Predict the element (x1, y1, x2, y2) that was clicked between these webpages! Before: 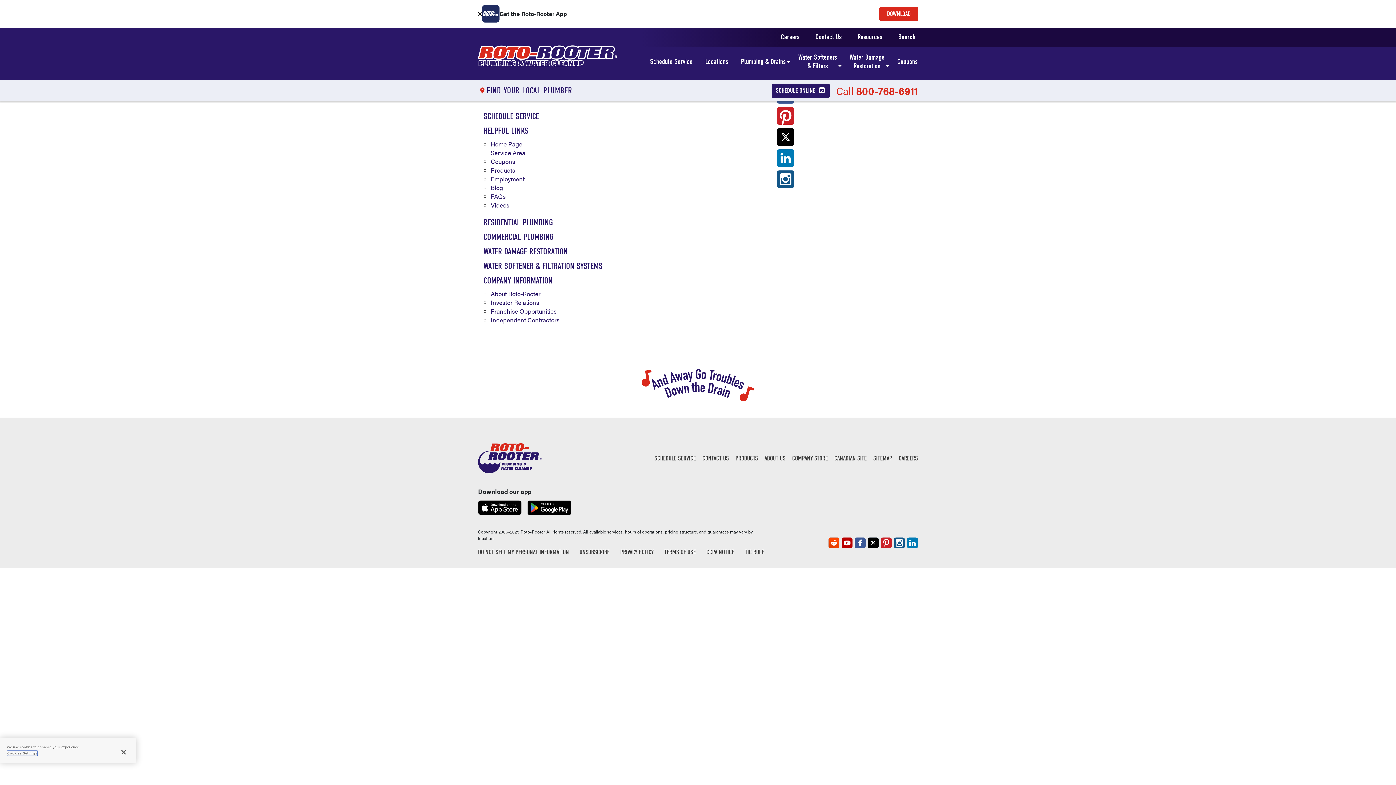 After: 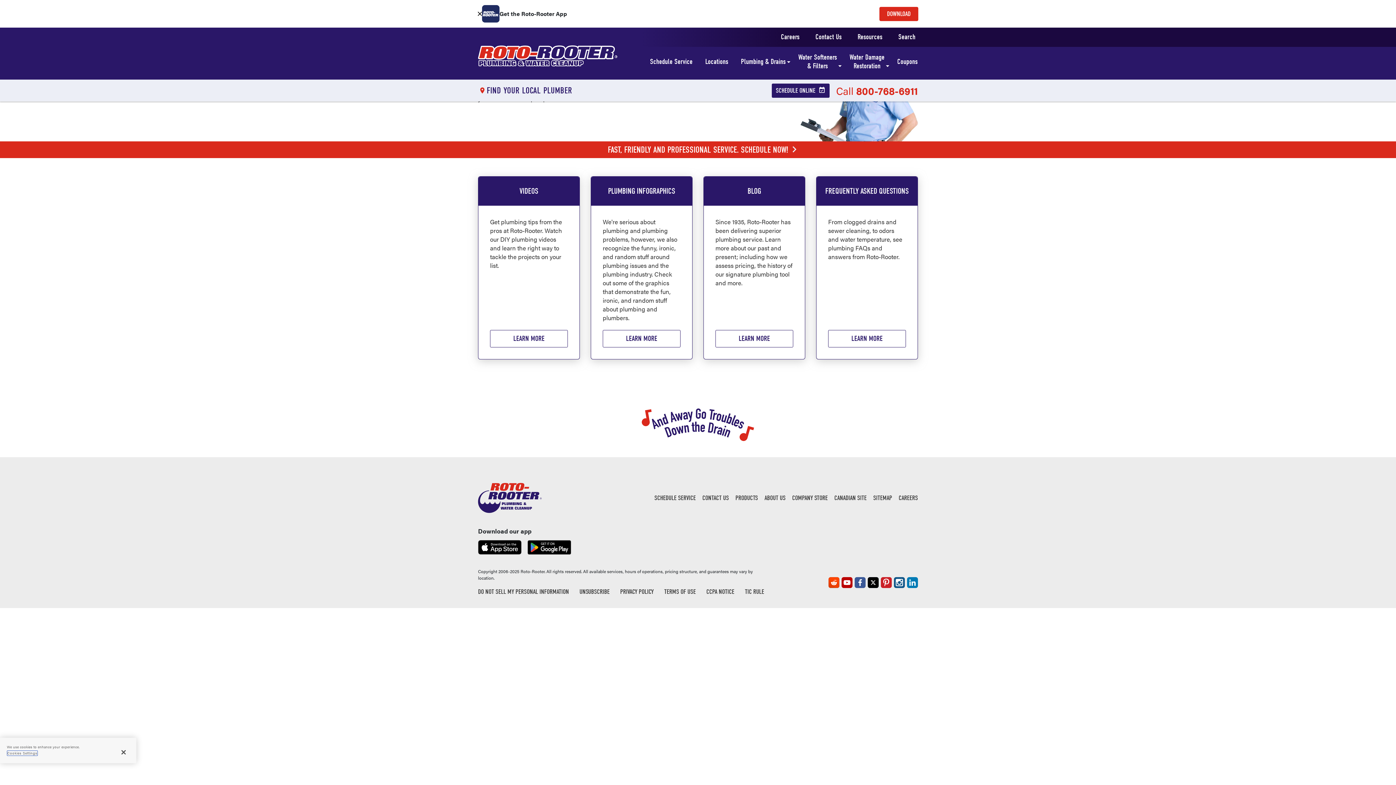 Action: label: HELPFUL LINKS bbox: (483, 125, 528, 136)